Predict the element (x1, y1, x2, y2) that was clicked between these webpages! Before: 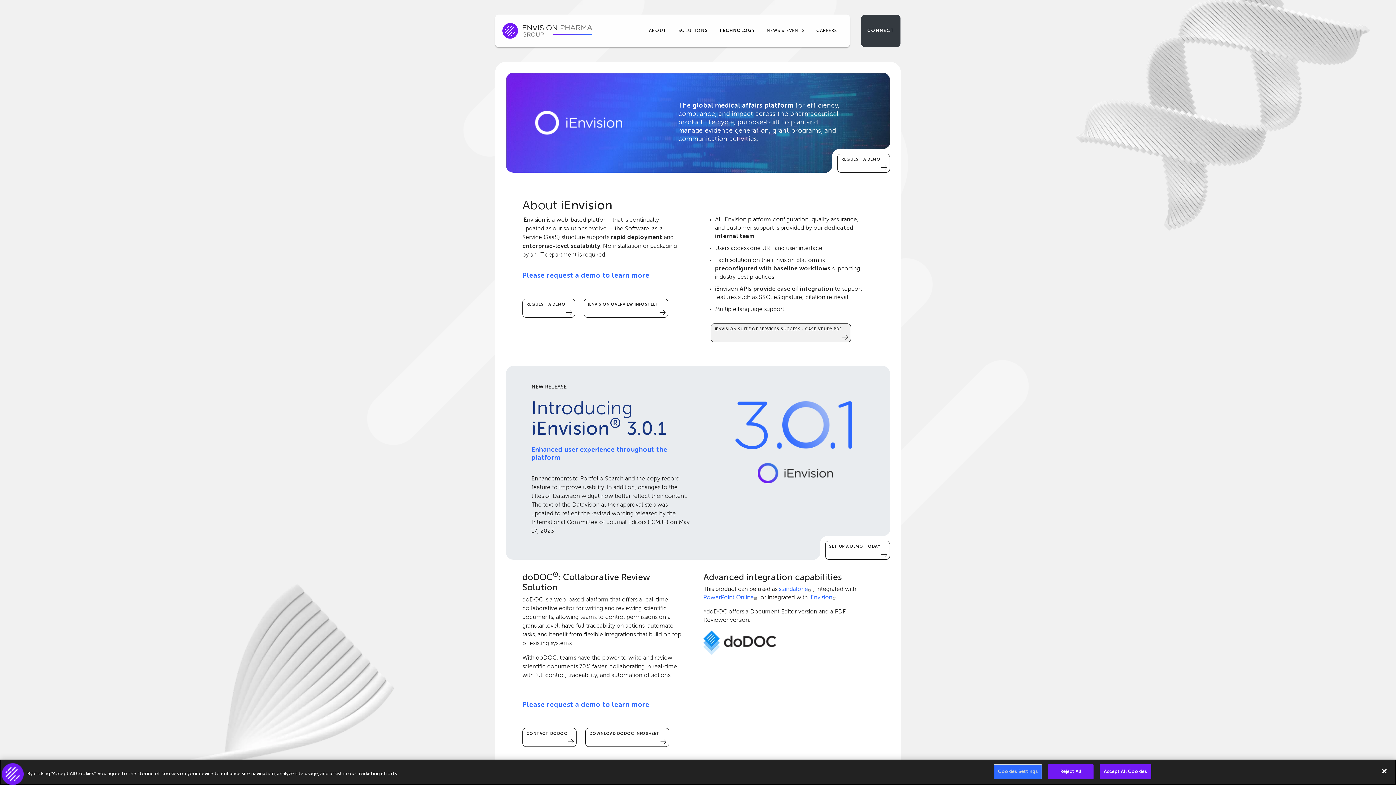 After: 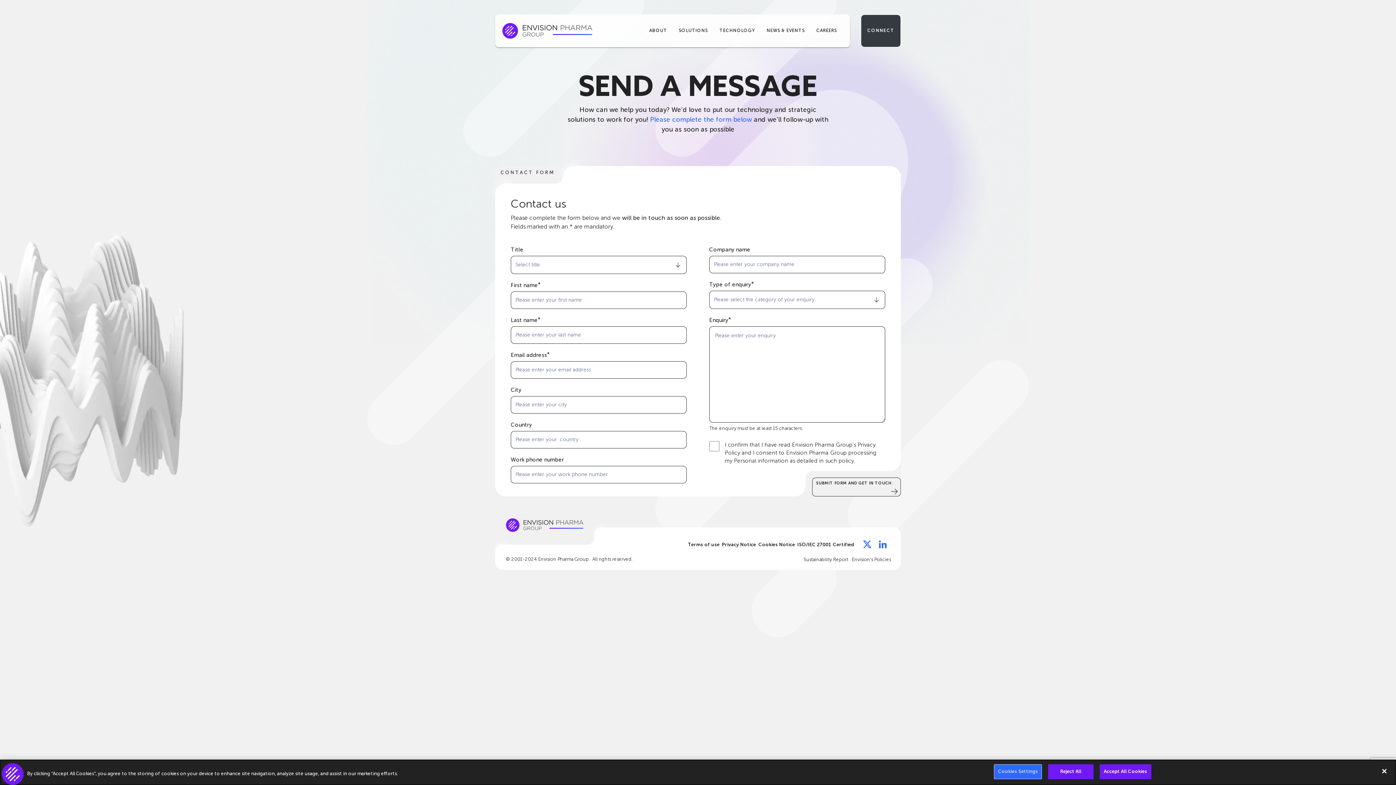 Action: label: CONNECT bbox: (861, 14, 901, 47)